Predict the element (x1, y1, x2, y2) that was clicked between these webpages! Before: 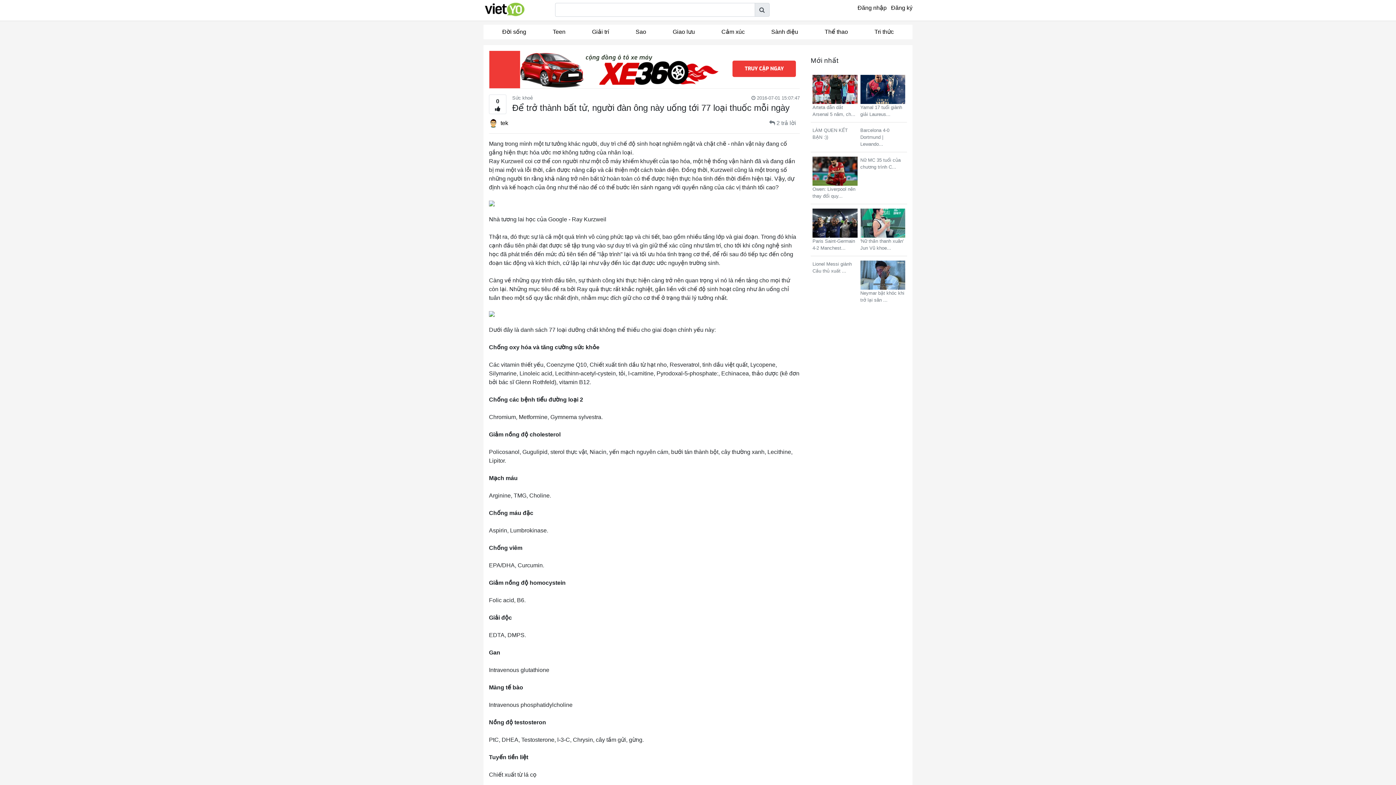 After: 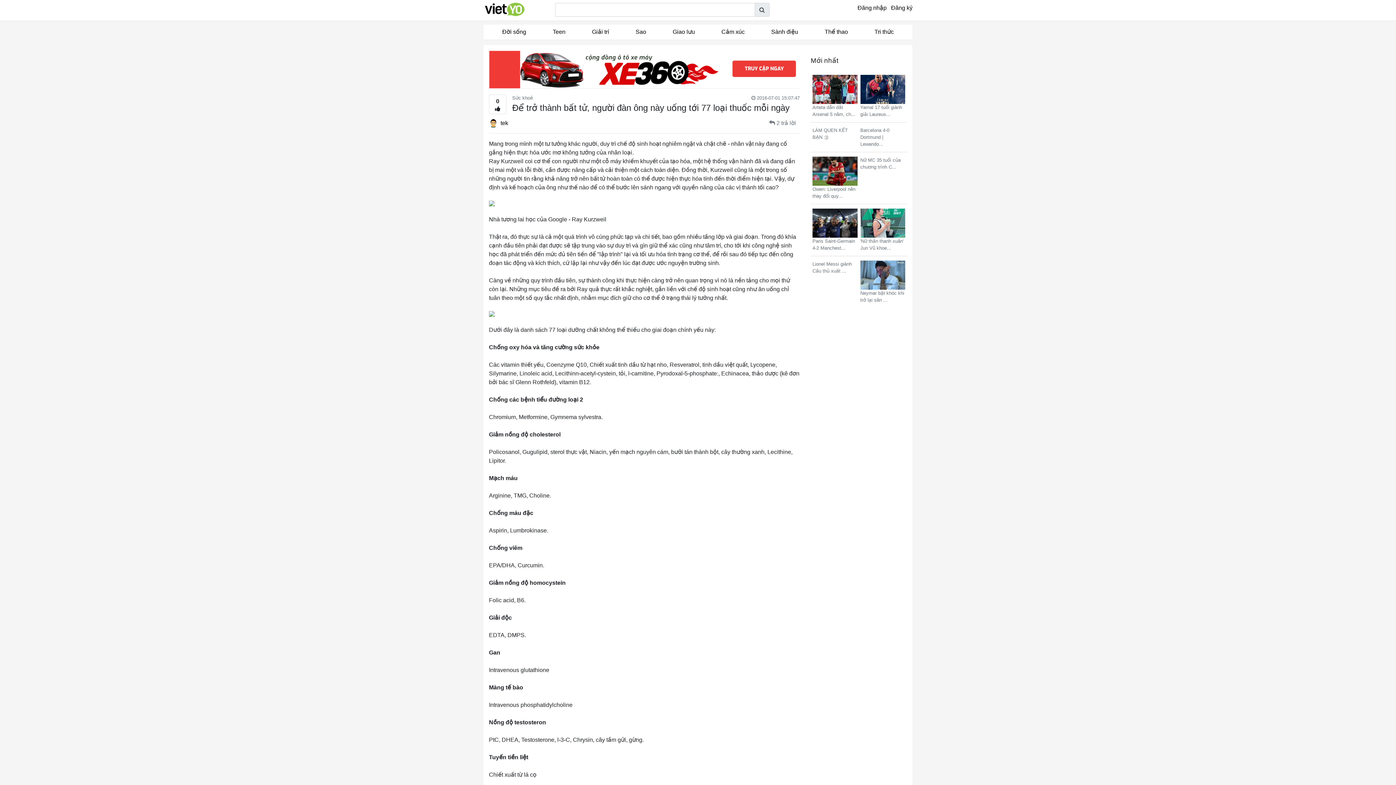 Action: bbox: (489, 50, 800, 88)